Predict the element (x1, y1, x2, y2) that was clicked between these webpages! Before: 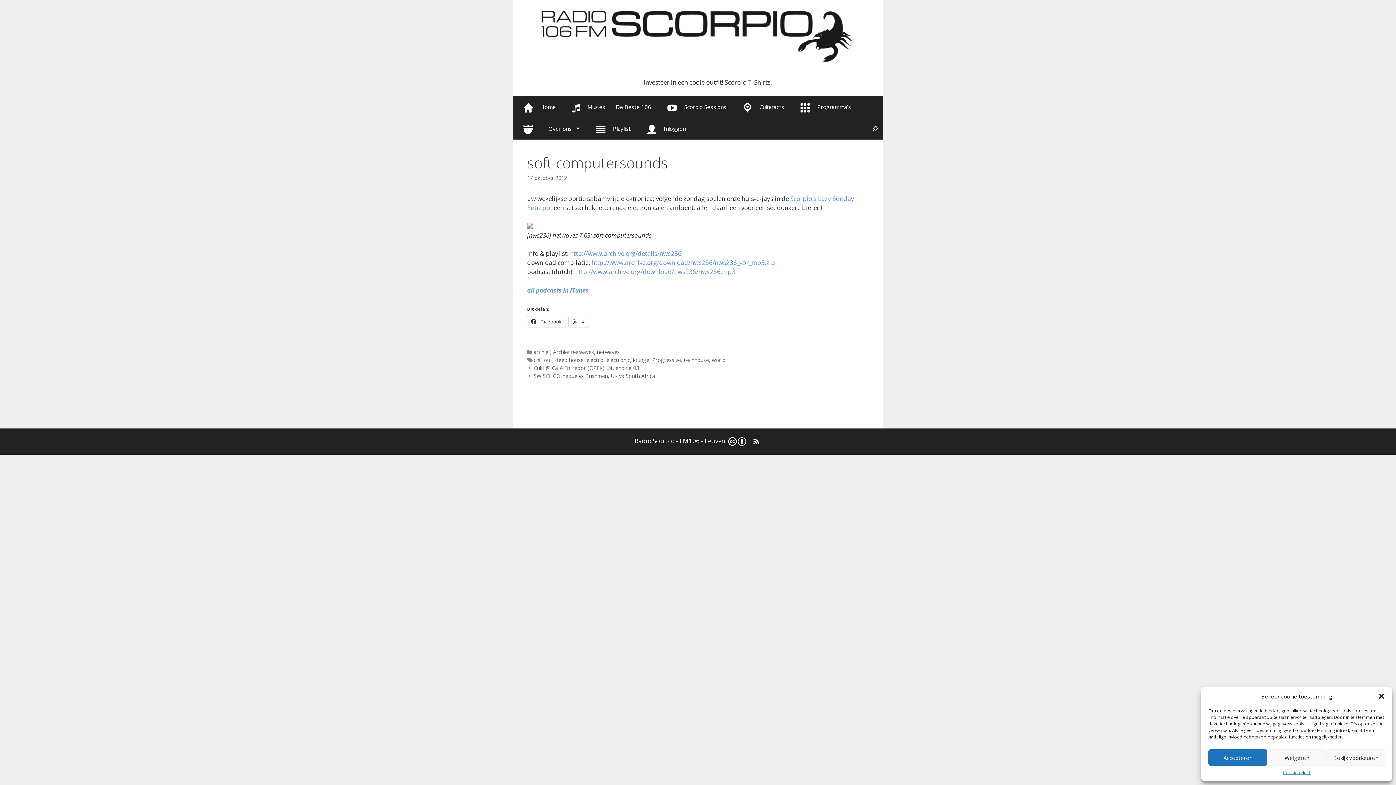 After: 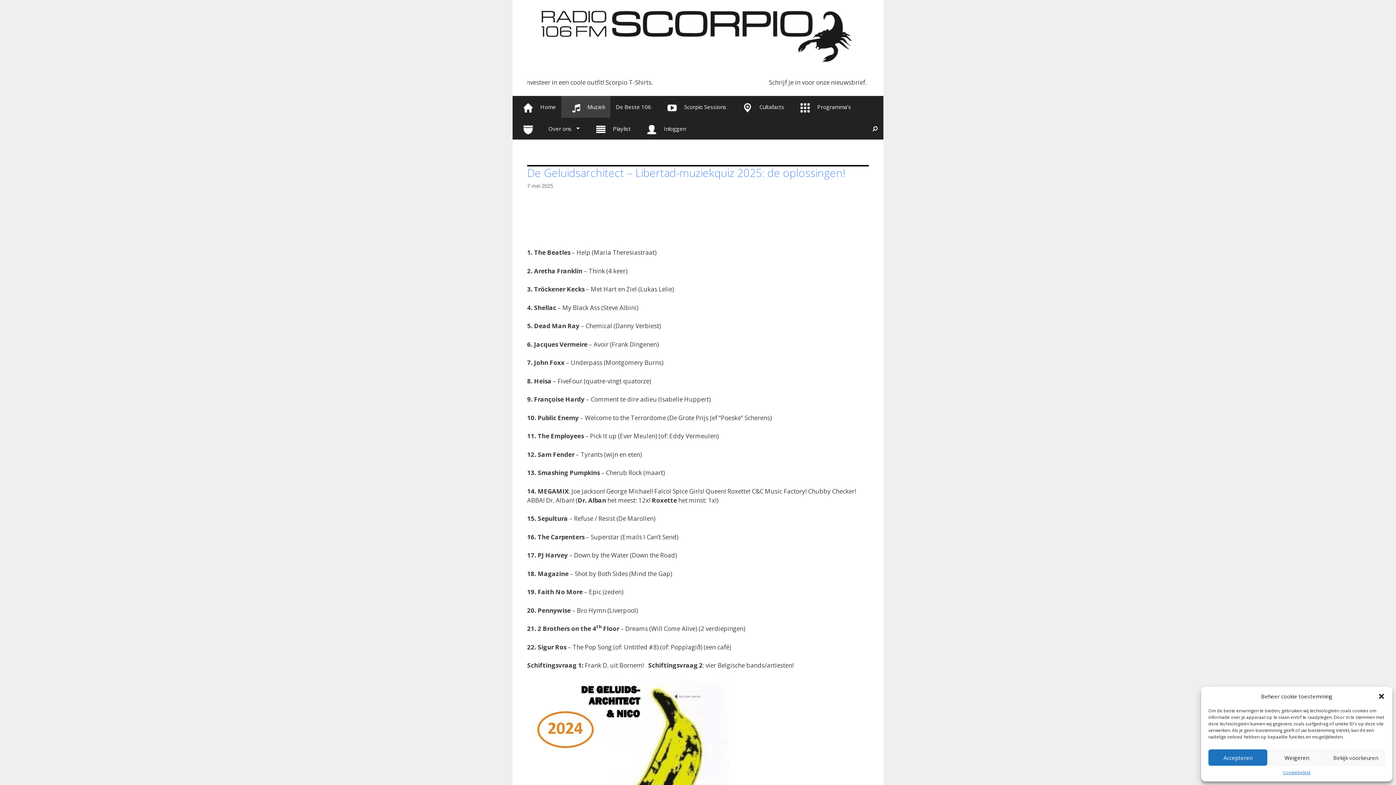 Action: bbox: (561, 96, 610, 117) label: Muziek